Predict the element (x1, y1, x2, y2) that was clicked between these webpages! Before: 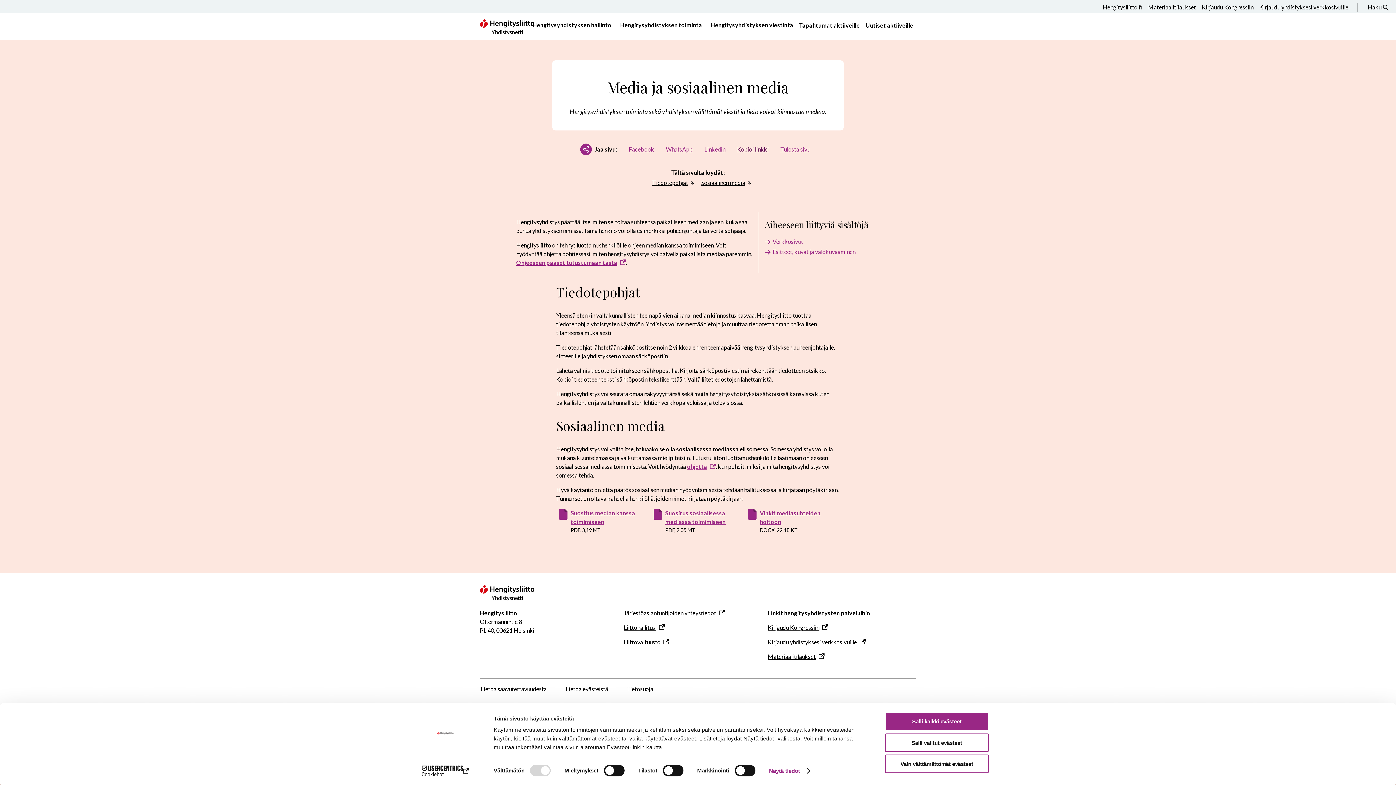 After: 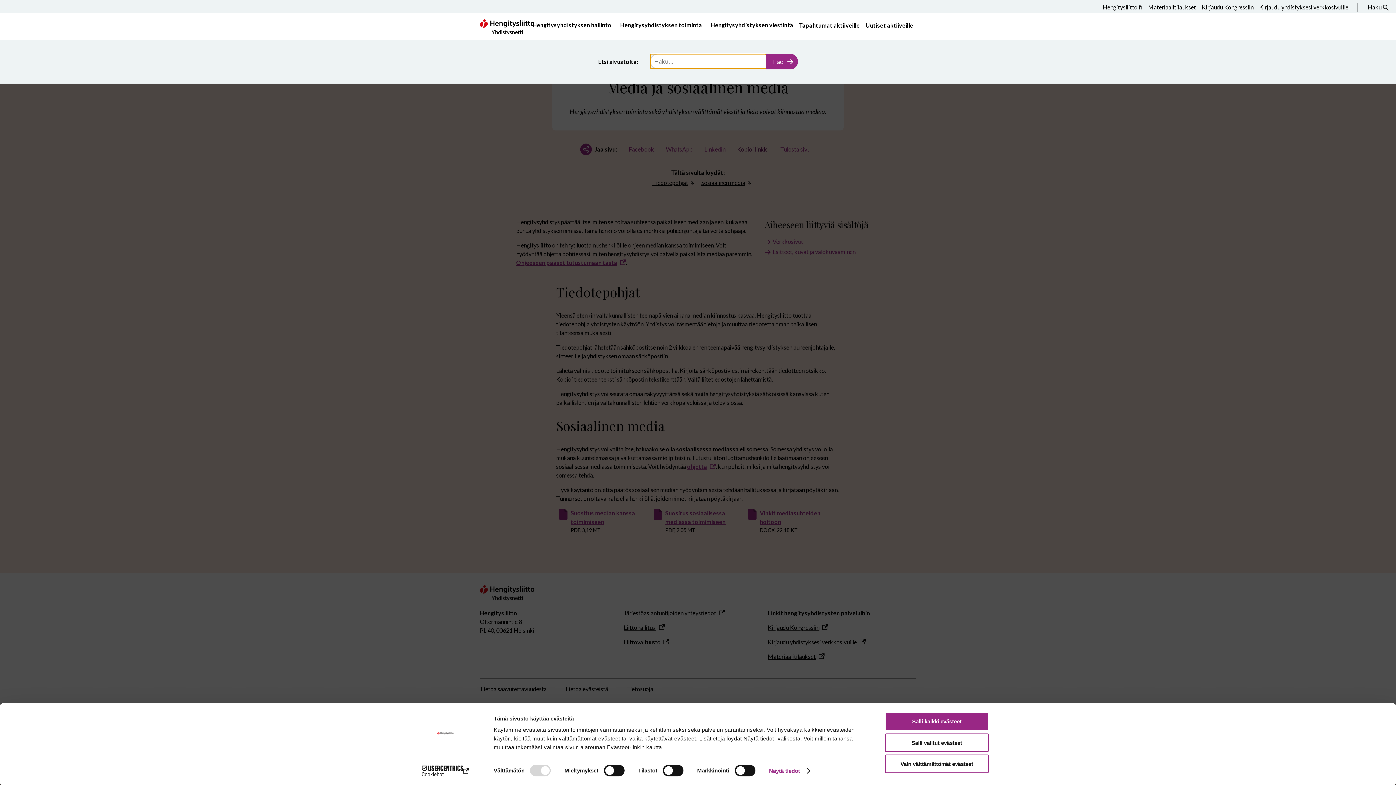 Action: bbox: (1368, 2, 1389, 11) label: Avaa haku 